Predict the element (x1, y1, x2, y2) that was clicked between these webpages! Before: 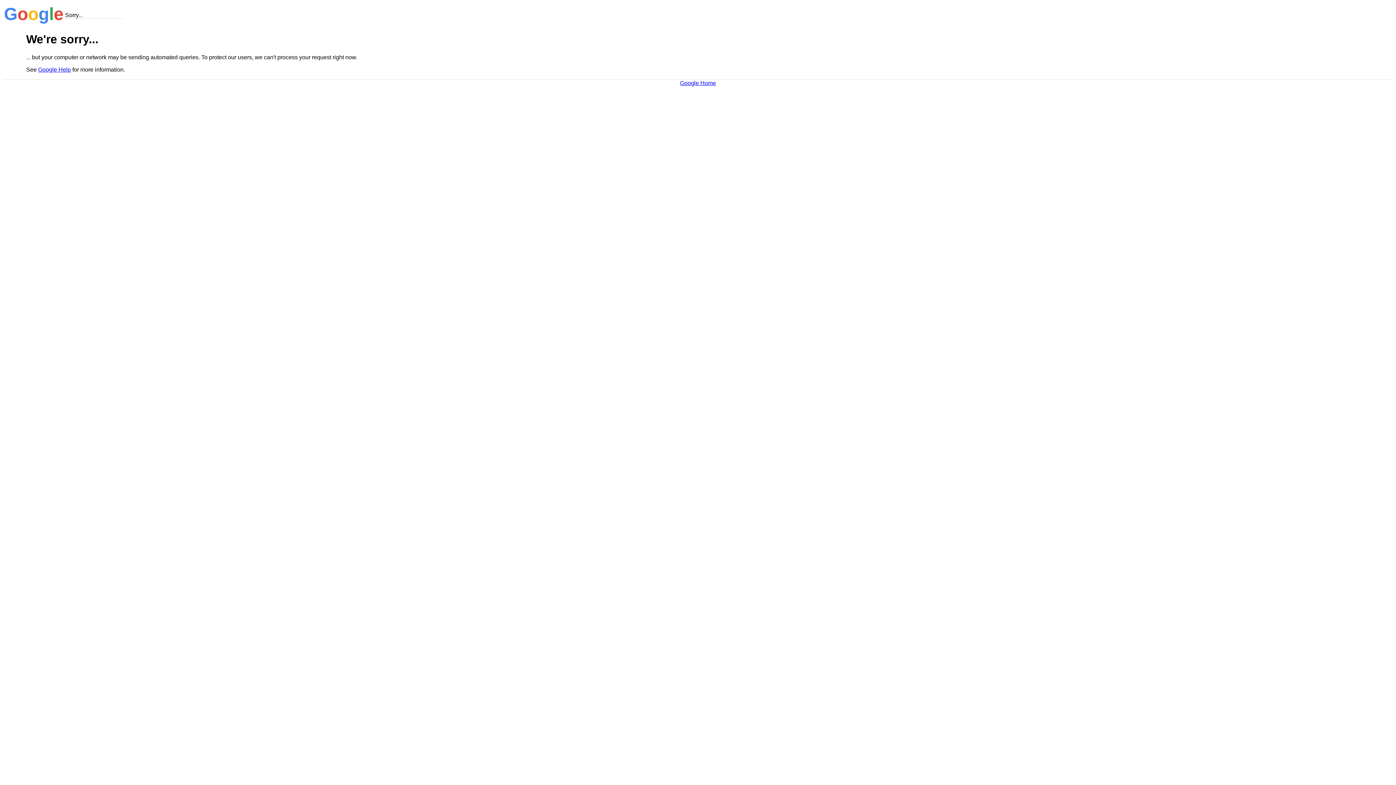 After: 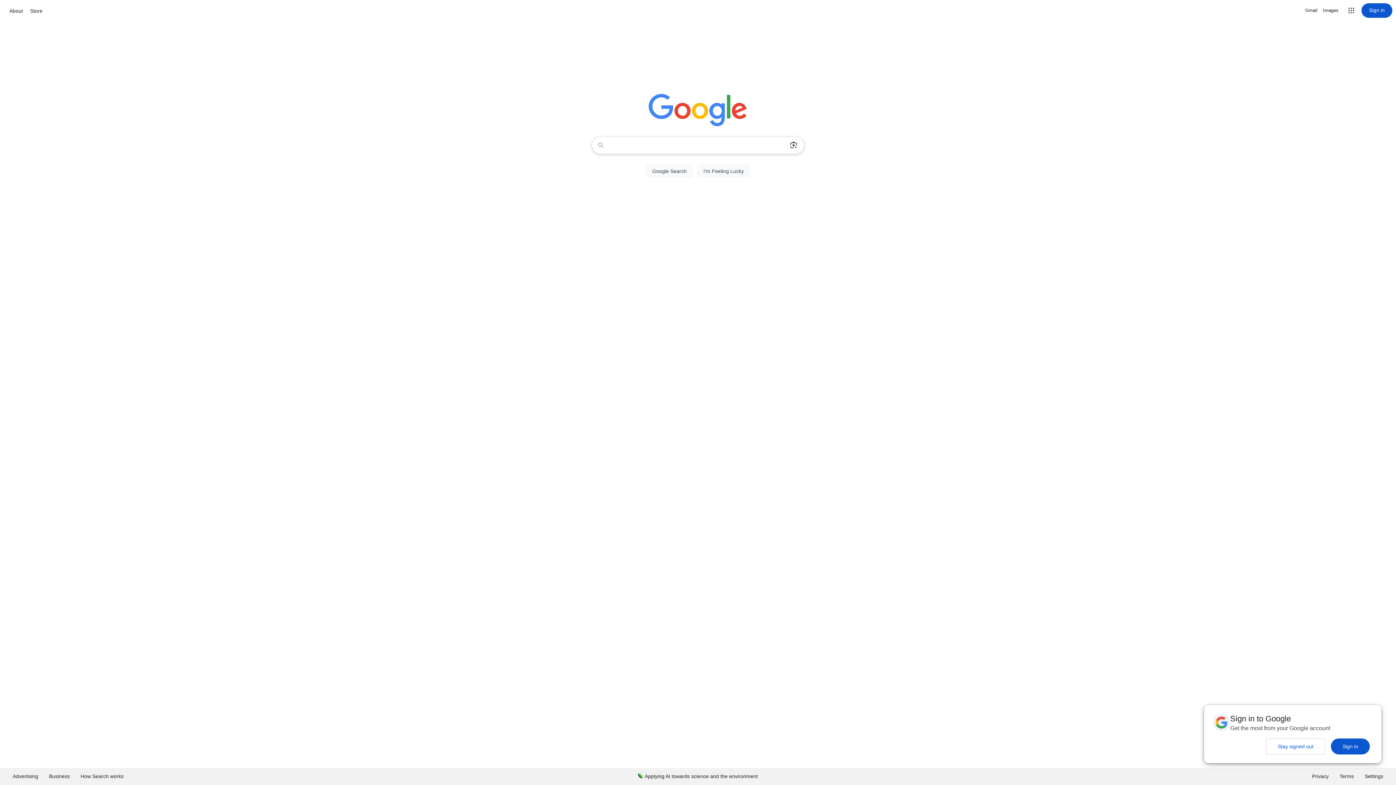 Action: bbox: (680, 79, 716, 86) label: Google Home